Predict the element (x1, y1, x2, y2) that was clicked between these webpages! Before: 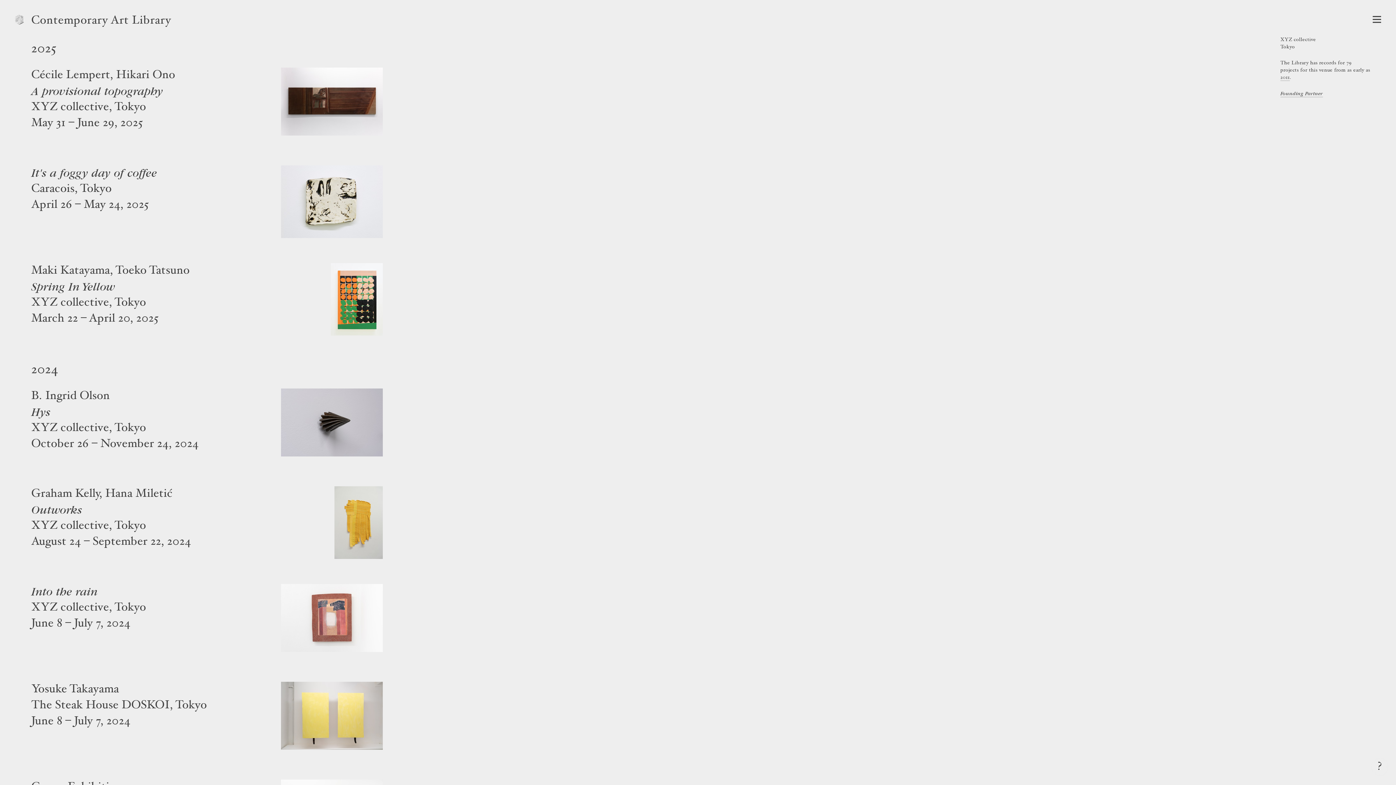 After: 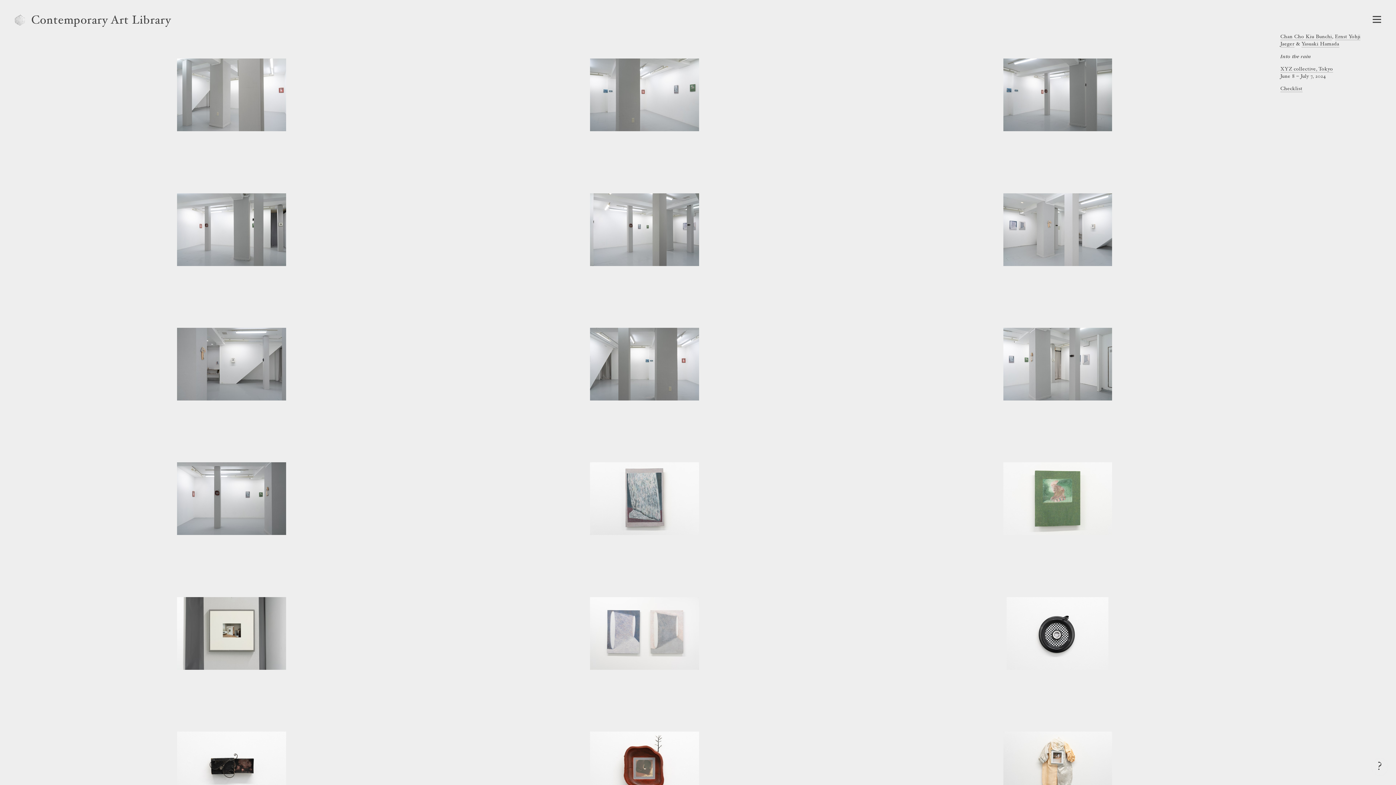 Action: bbox: (281, 584, 382, 662)